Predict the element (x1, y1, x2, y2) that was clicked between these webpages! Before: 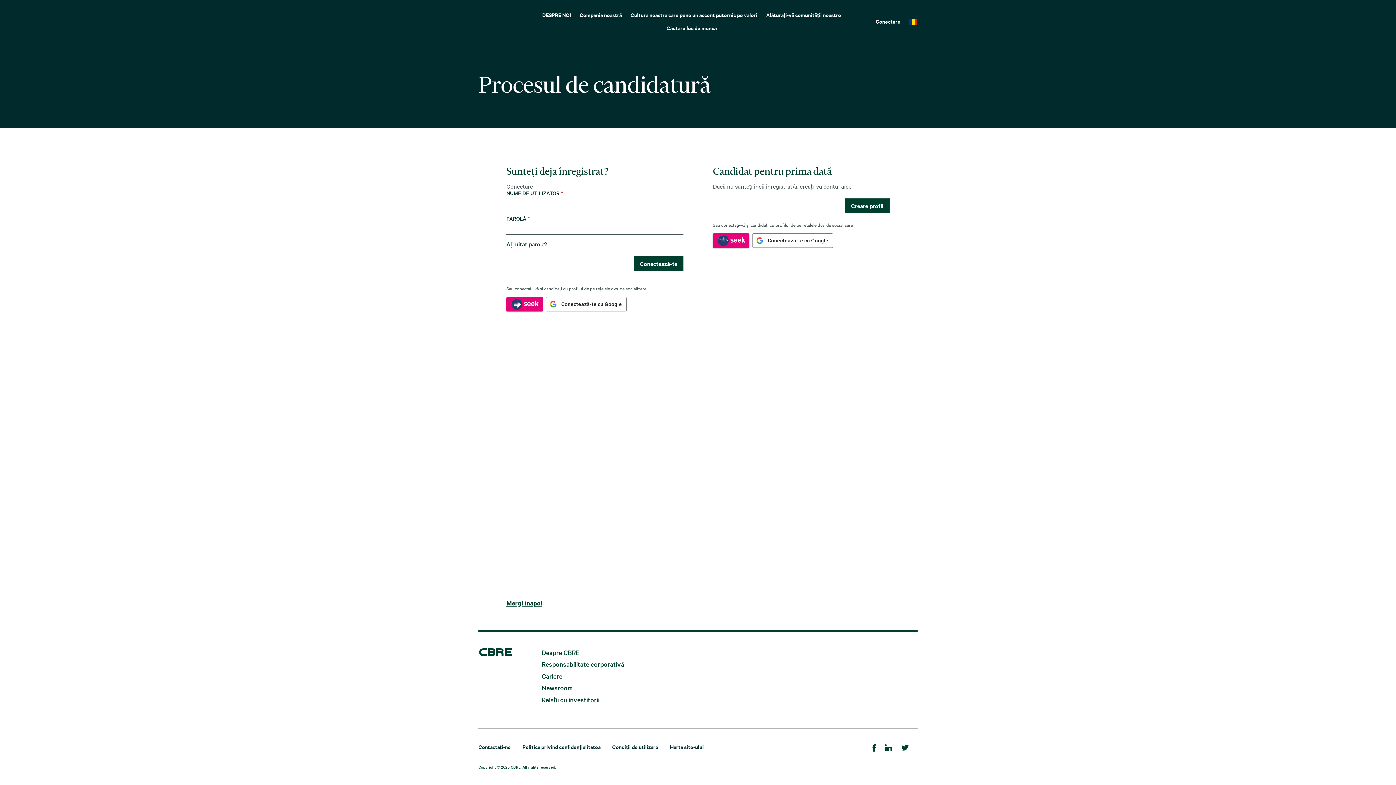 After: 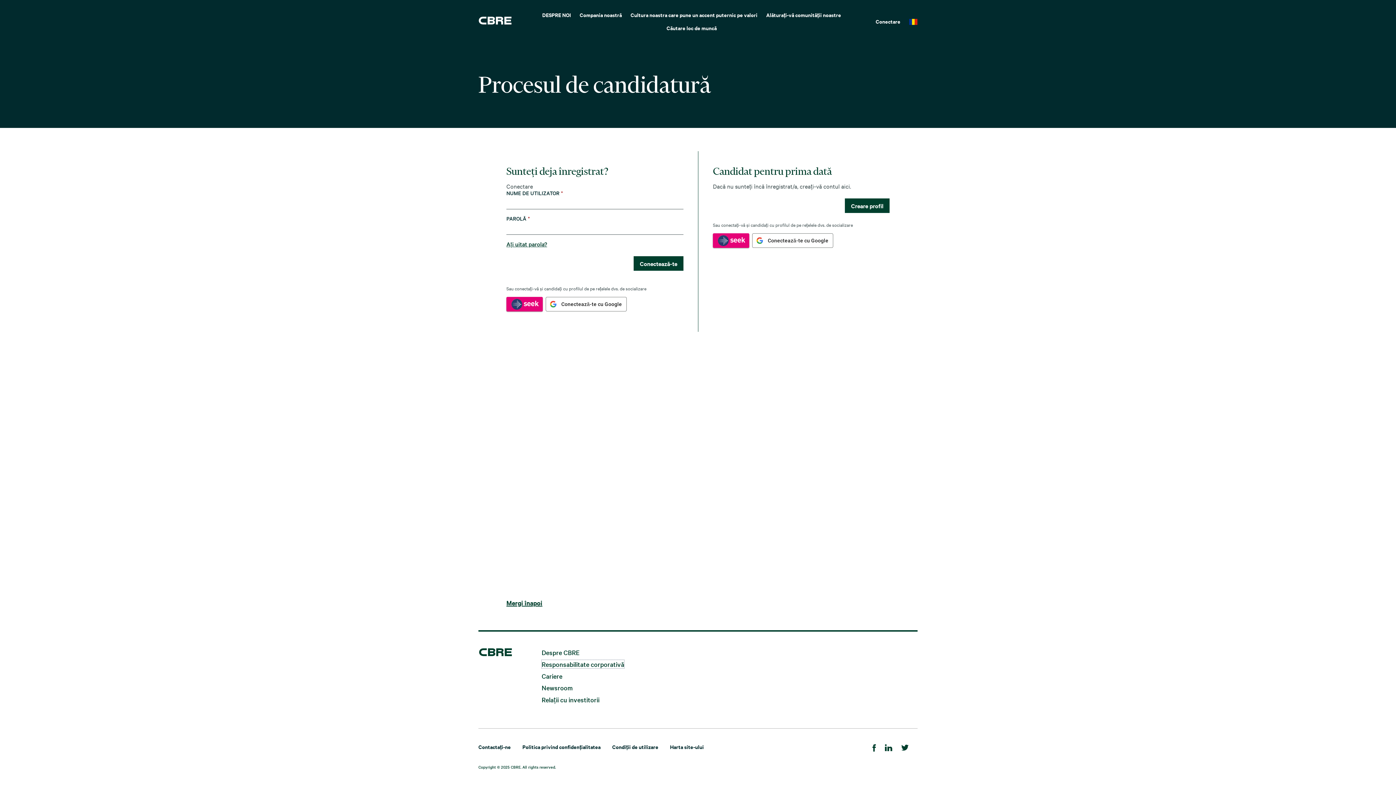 Action: bbox: (541, 661, 633, 669) label: Responsabilitate corporativă